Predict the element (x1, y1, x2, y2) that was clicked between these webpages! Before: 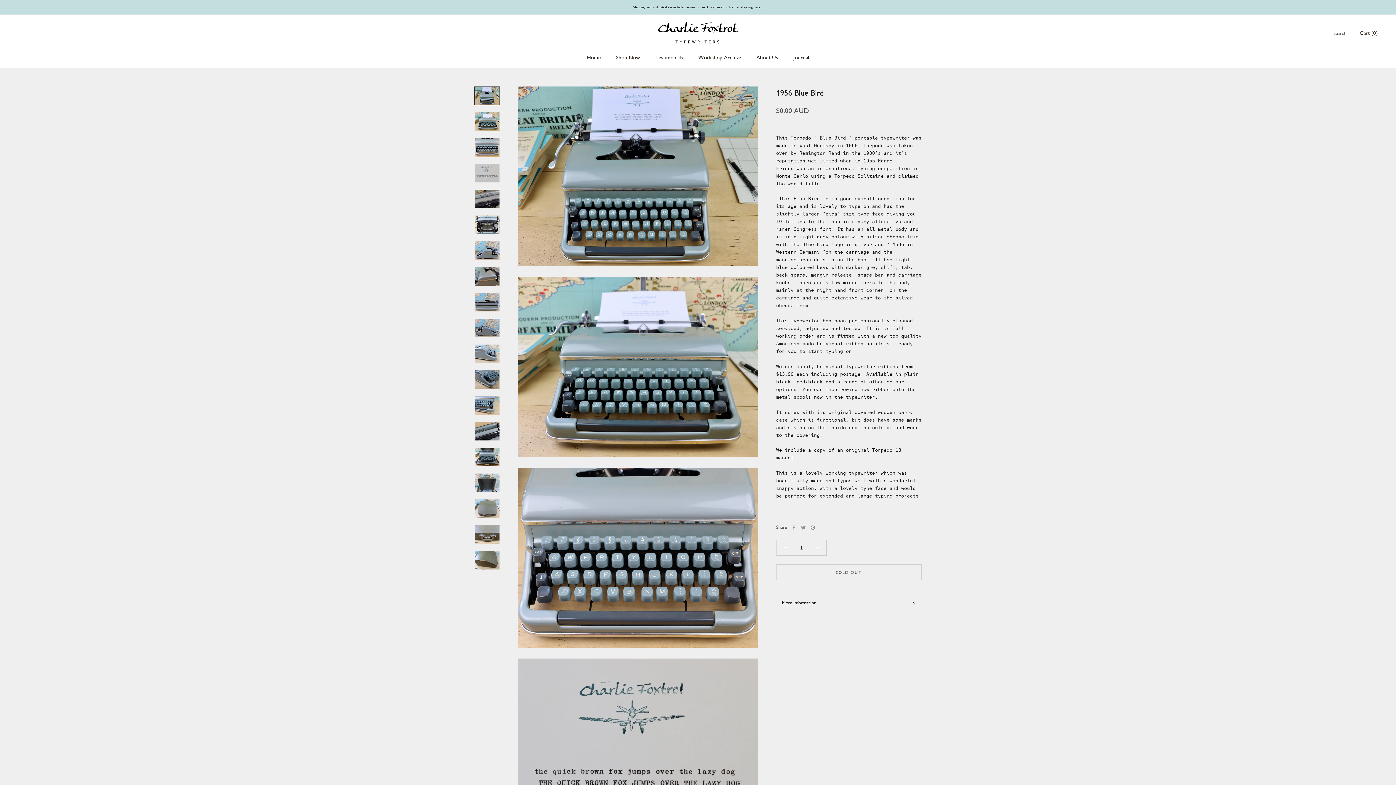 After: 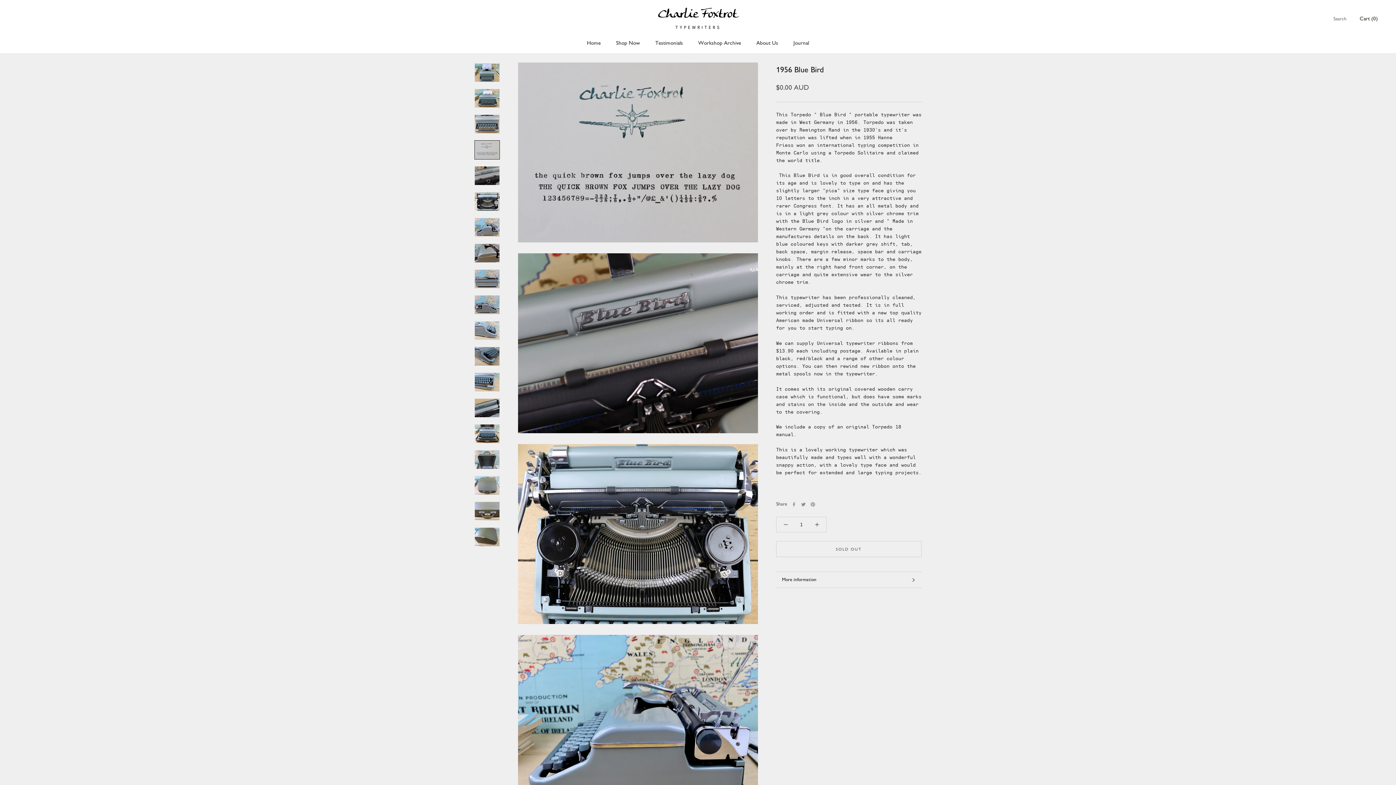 Action: bbox: (474, 163, 500, 183)